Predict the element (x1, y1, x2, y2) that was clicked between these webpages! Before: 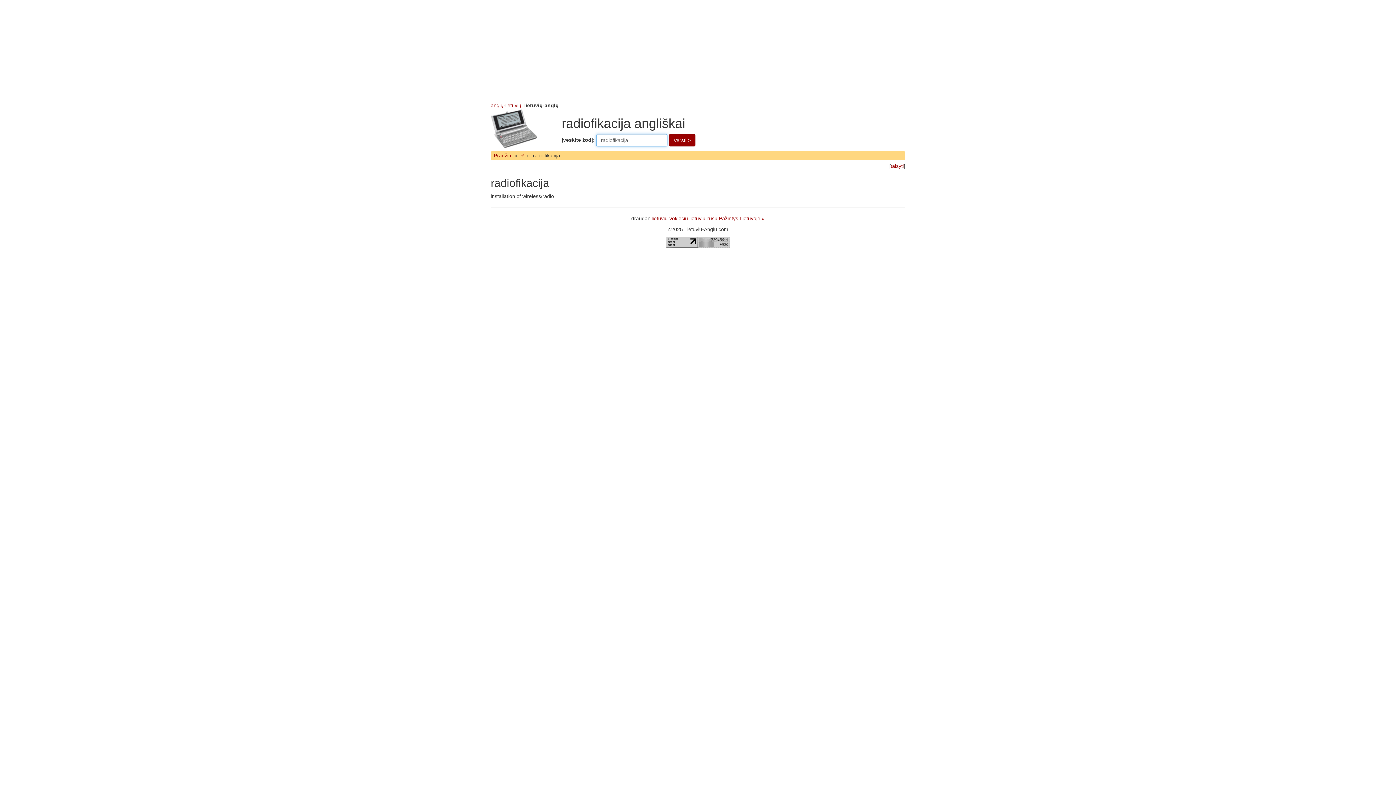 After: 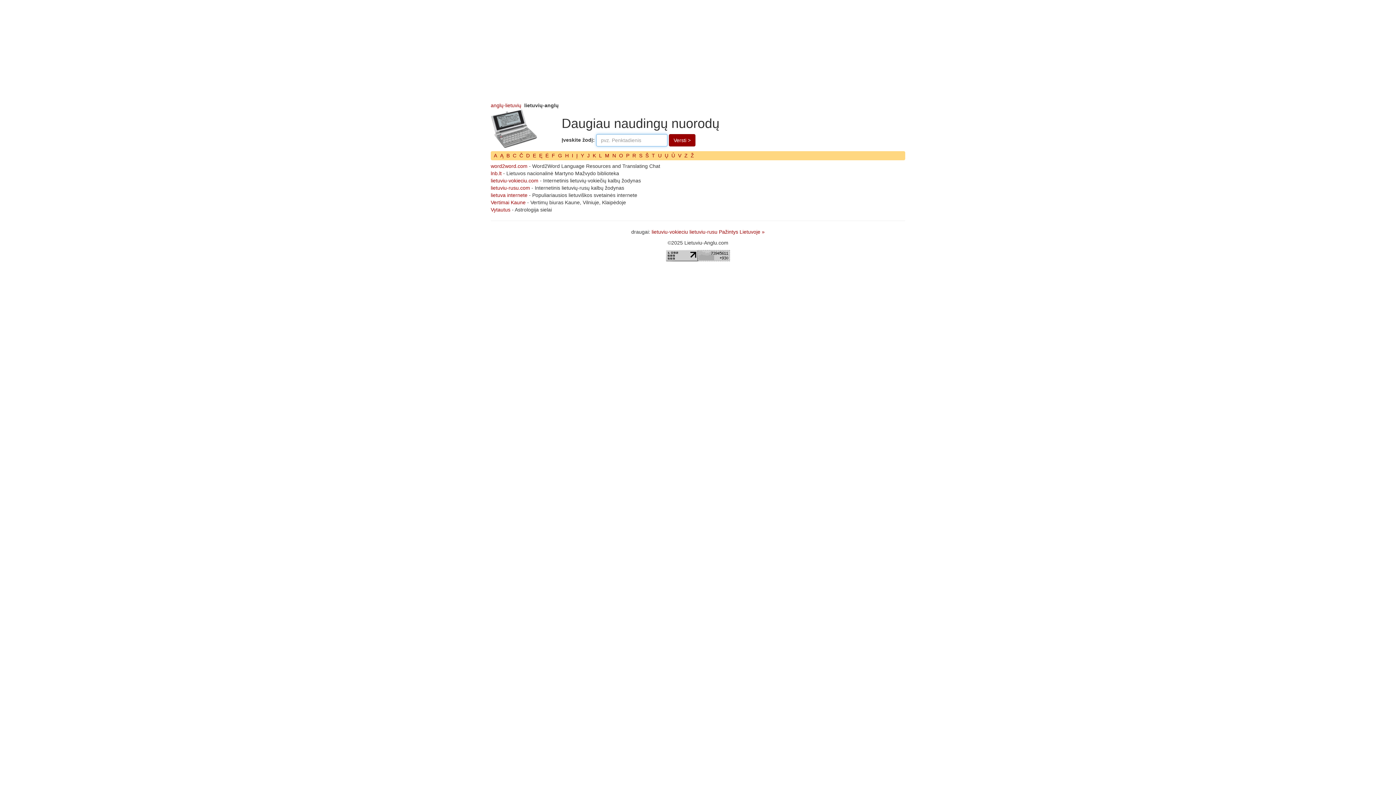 Action: bbox: (762, 215, 764, 221) label: »